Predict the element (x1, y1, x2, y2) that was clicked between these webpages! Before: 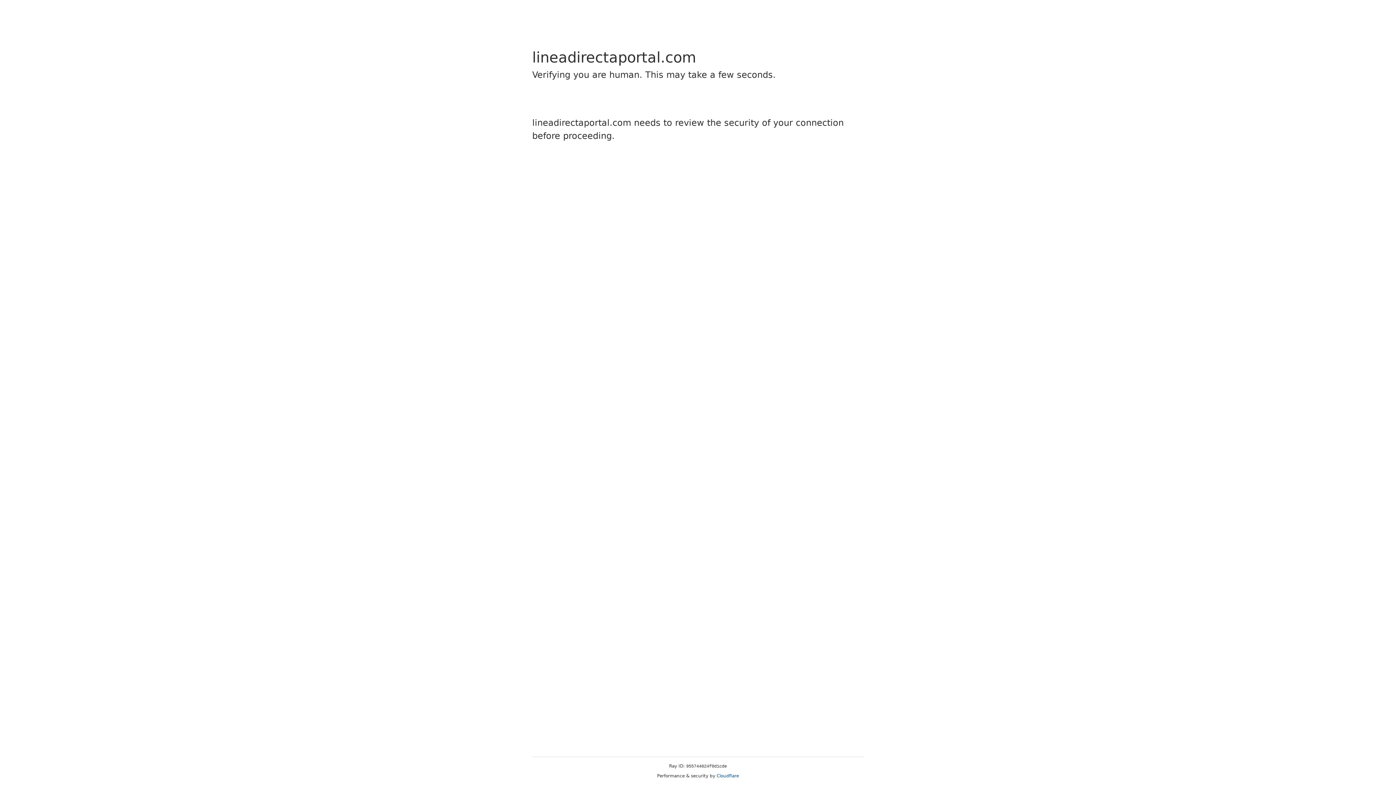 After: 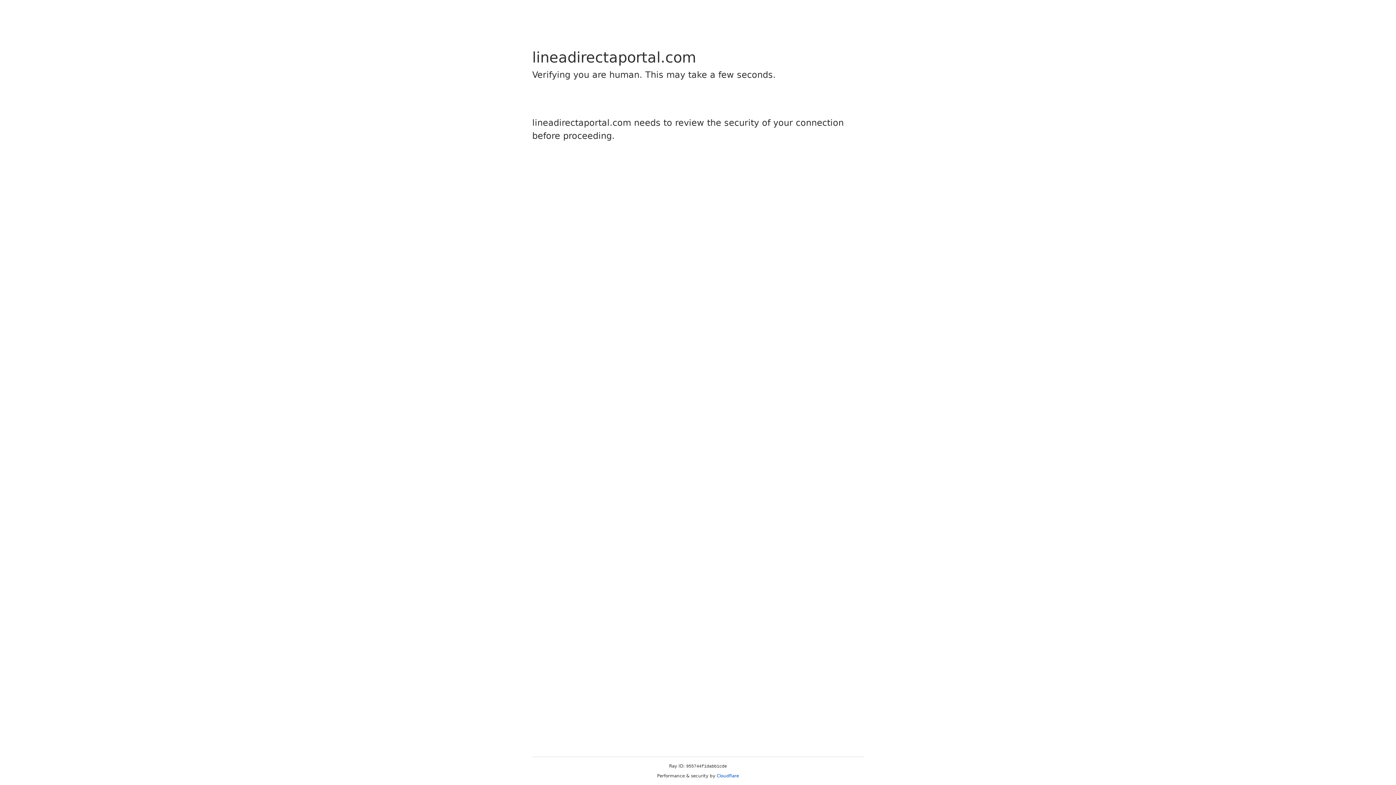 Action: label: Cloudflare bbox: (716, 773, 739, 778)